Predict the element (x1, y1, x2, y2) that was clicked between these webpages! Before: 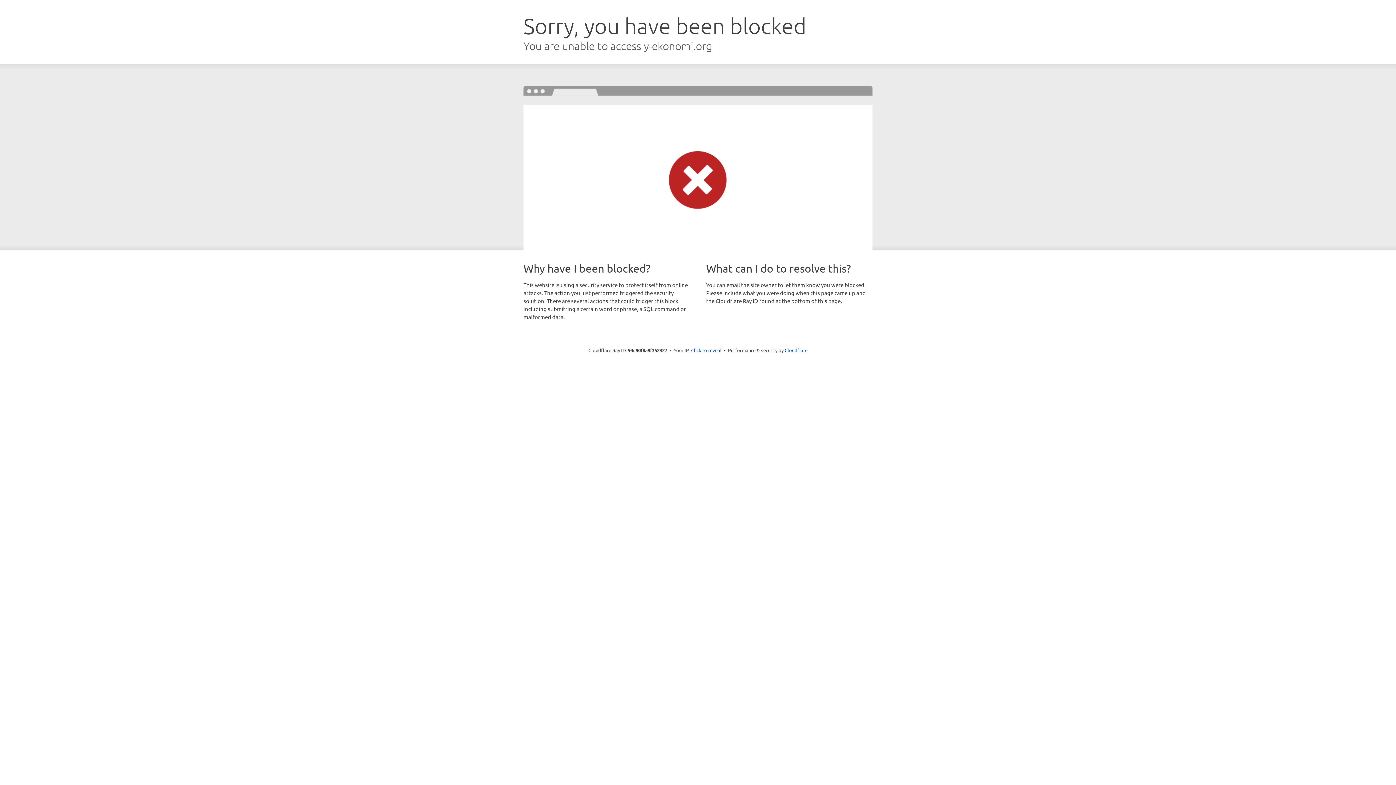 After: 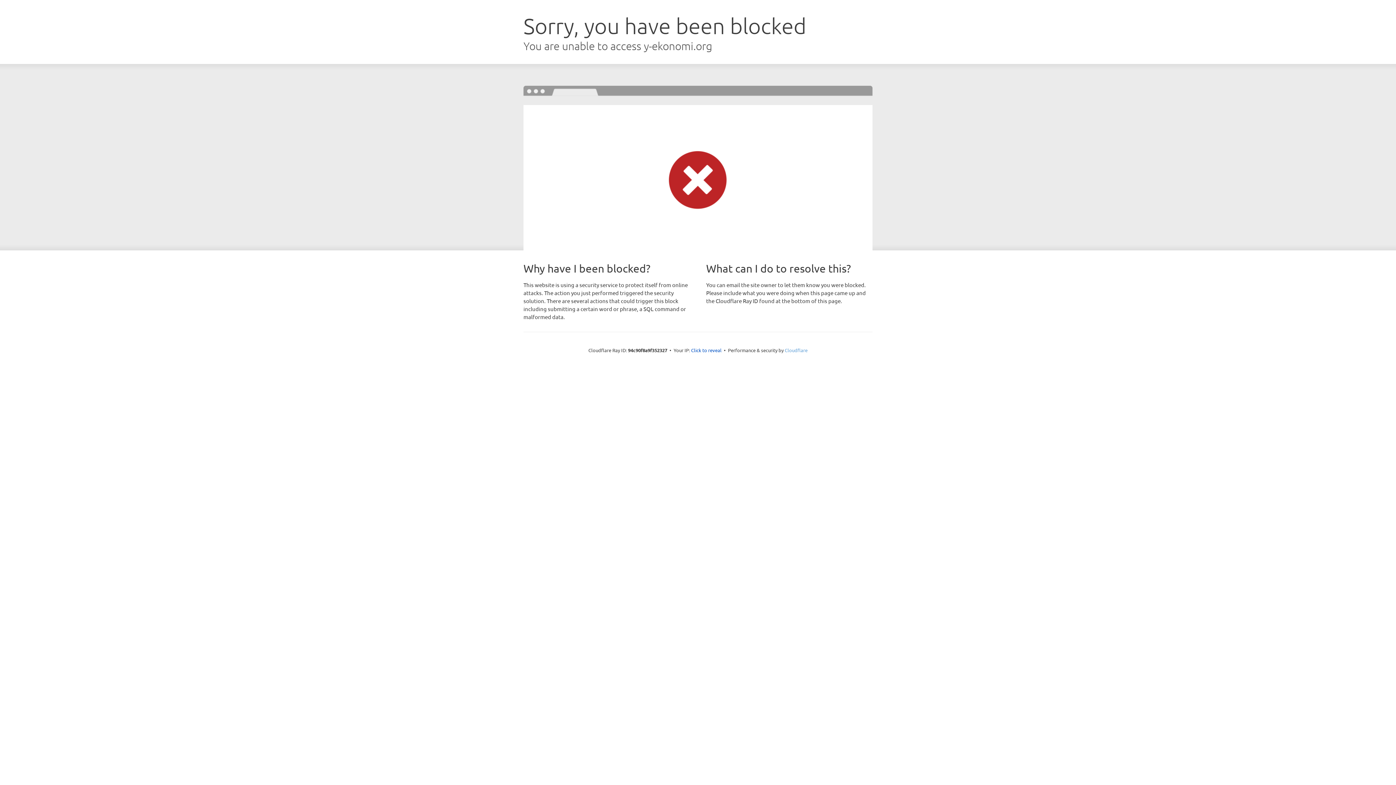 Action: label: Cloudflare bbox: (784, 347, 807, 353)